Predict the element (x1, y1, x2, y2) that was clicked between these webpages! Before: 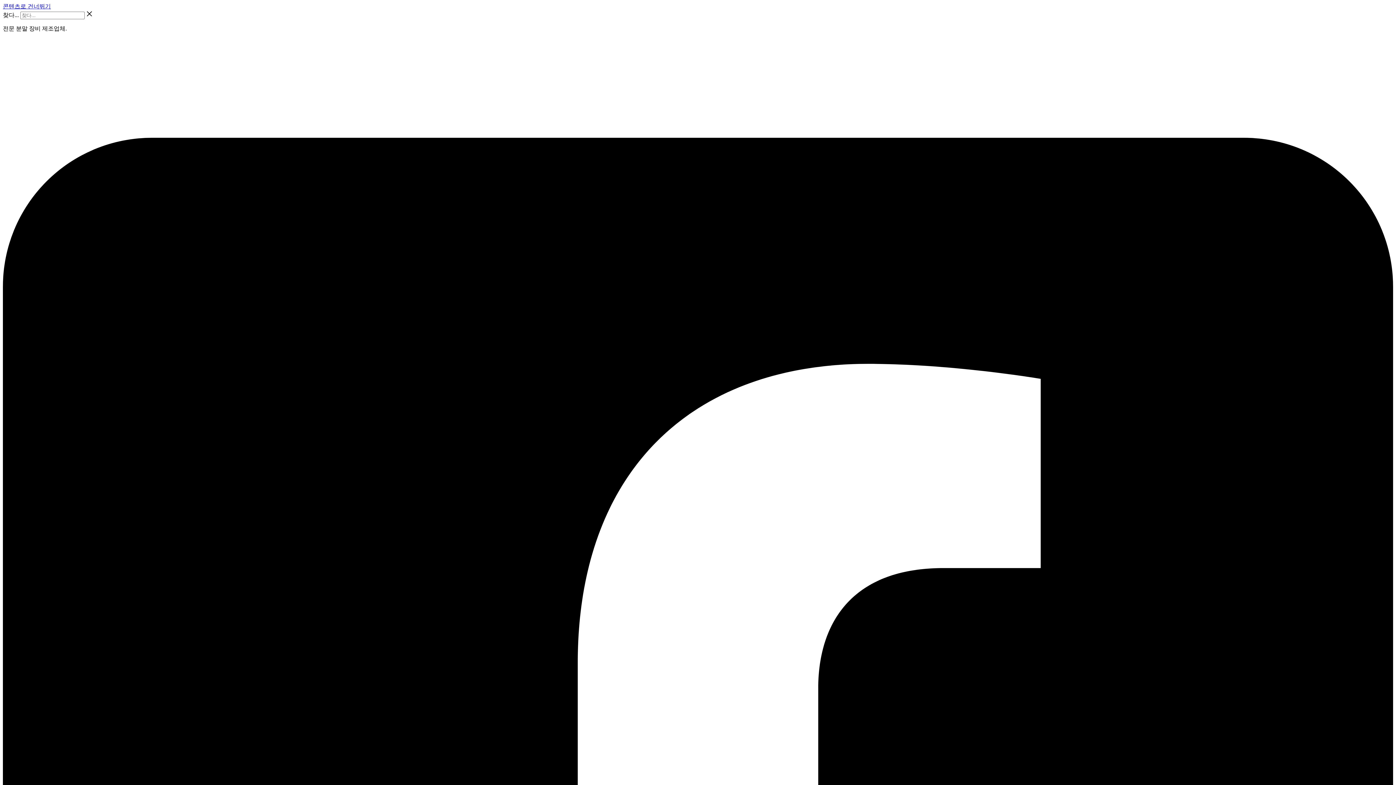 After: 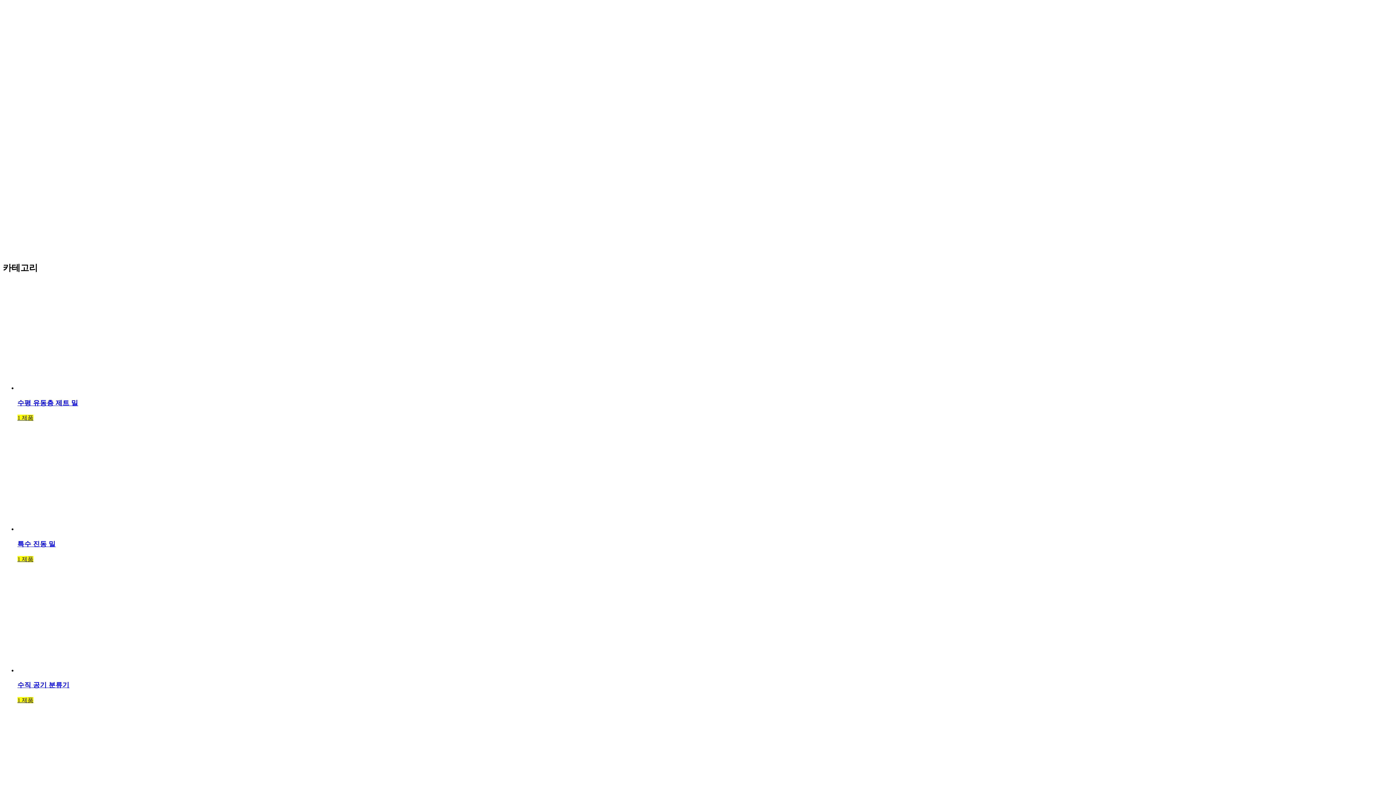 Action: label: 콘텐츠로 건너뛰기 bbox: (2, 3, 50, 9)